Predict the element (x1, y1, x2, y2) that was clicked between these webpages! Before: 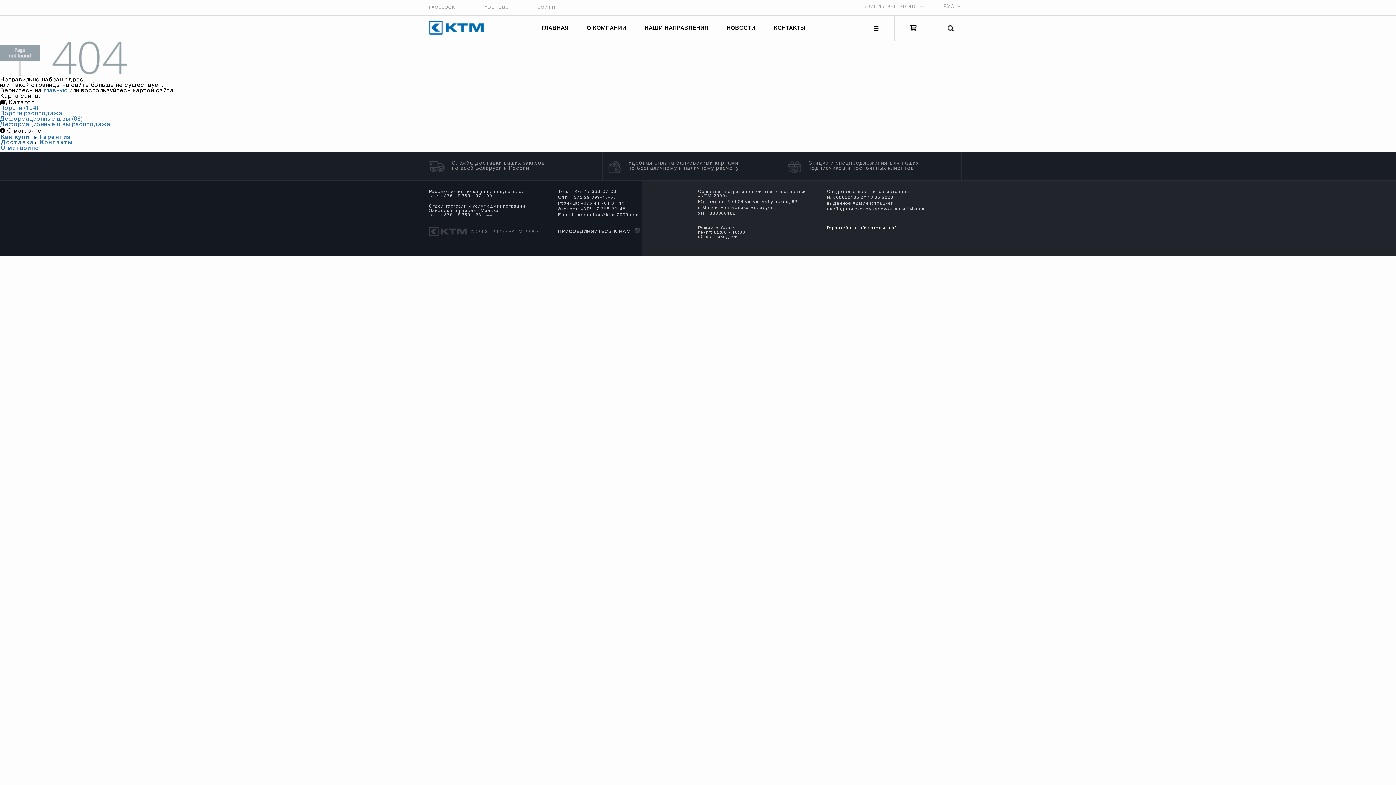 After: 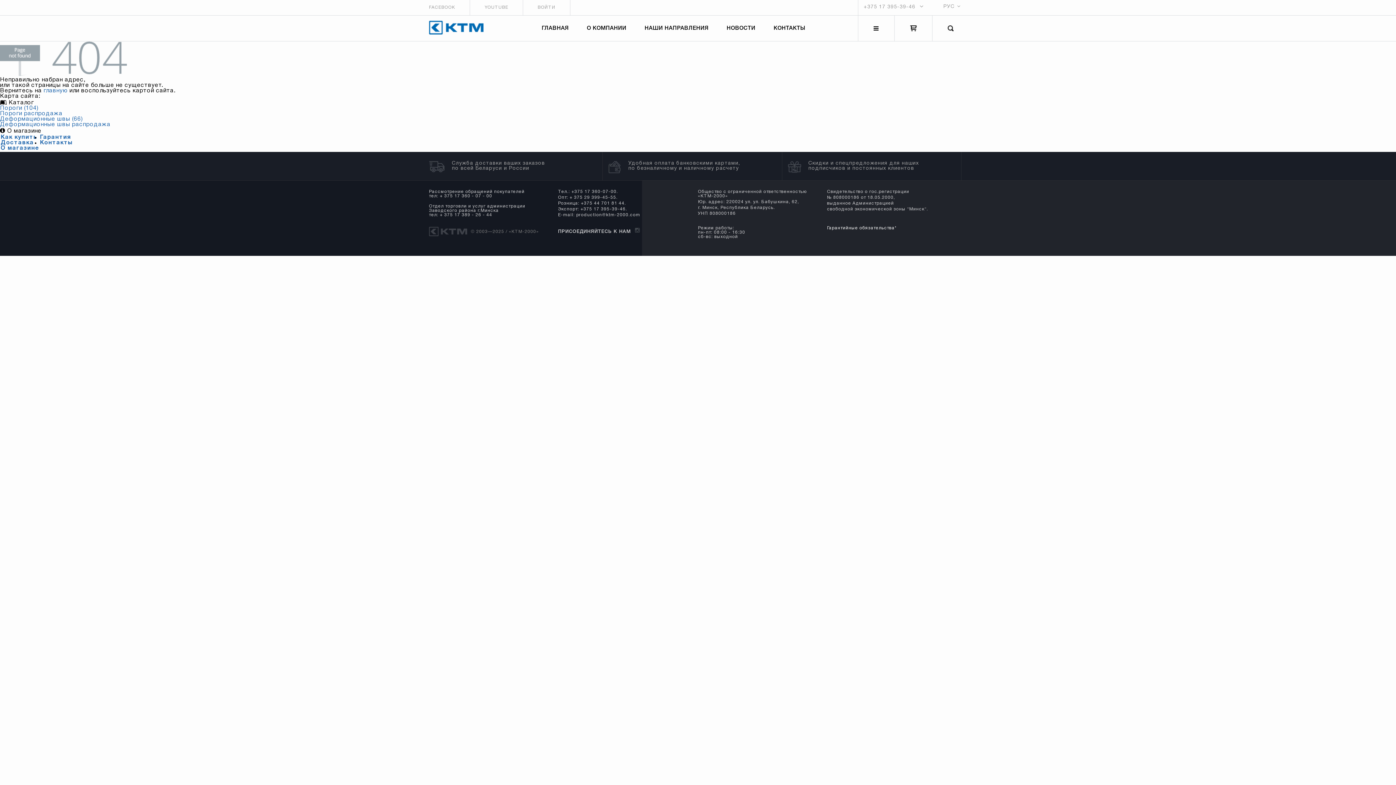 Action: bbox: (0, 140, 33, 145) label: Доставка